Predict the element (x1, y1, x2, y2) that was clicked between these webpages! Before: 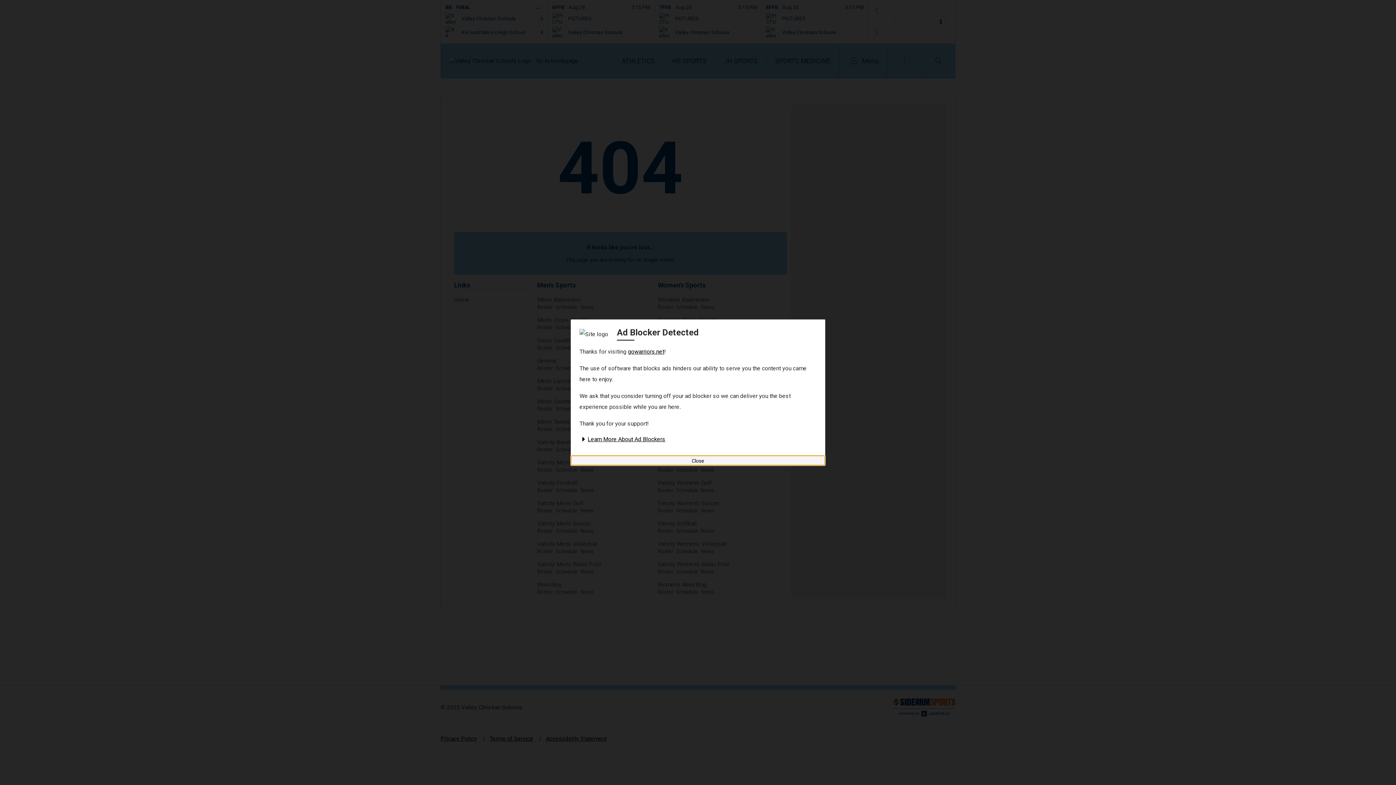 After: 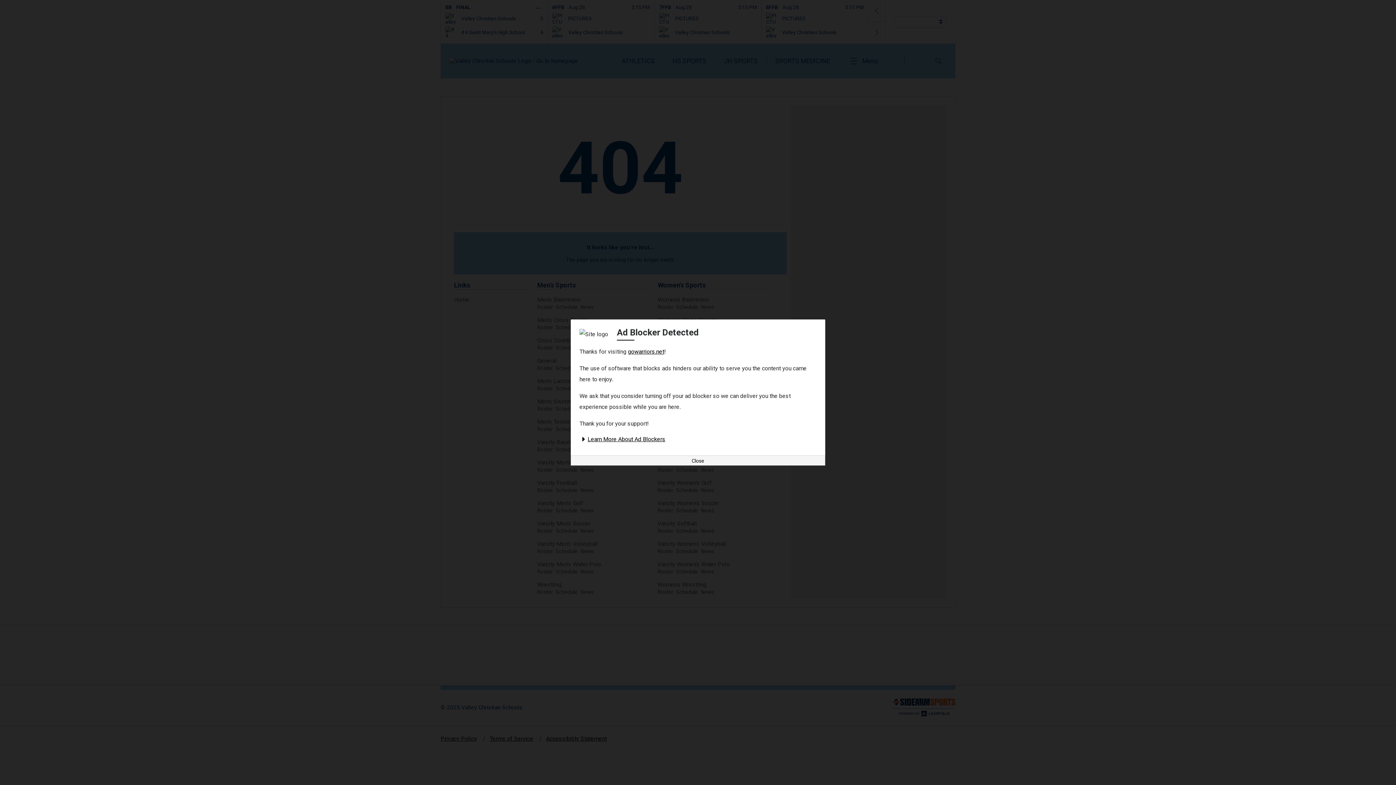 Action: label: Learn More About Ad Blockers bbox: (579, 436, 665, 442)